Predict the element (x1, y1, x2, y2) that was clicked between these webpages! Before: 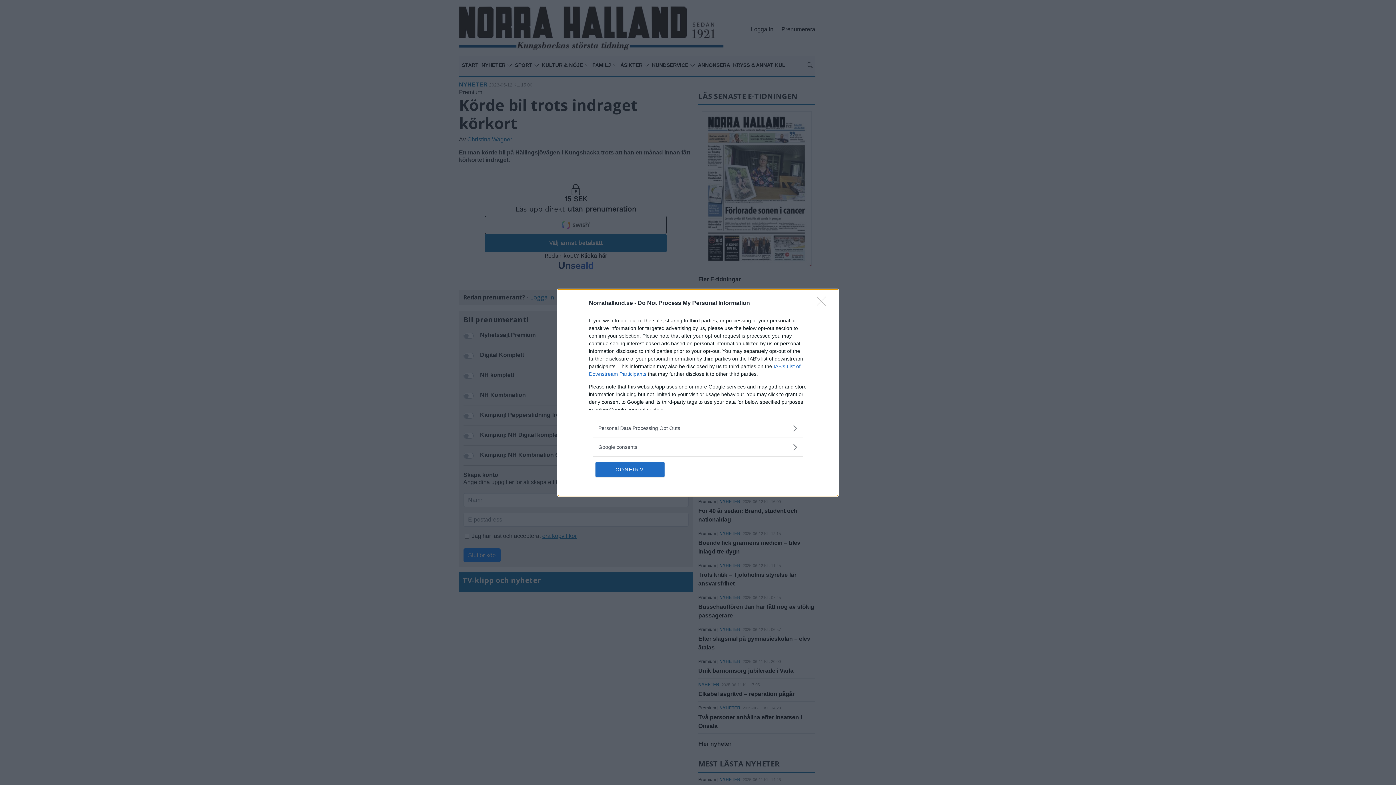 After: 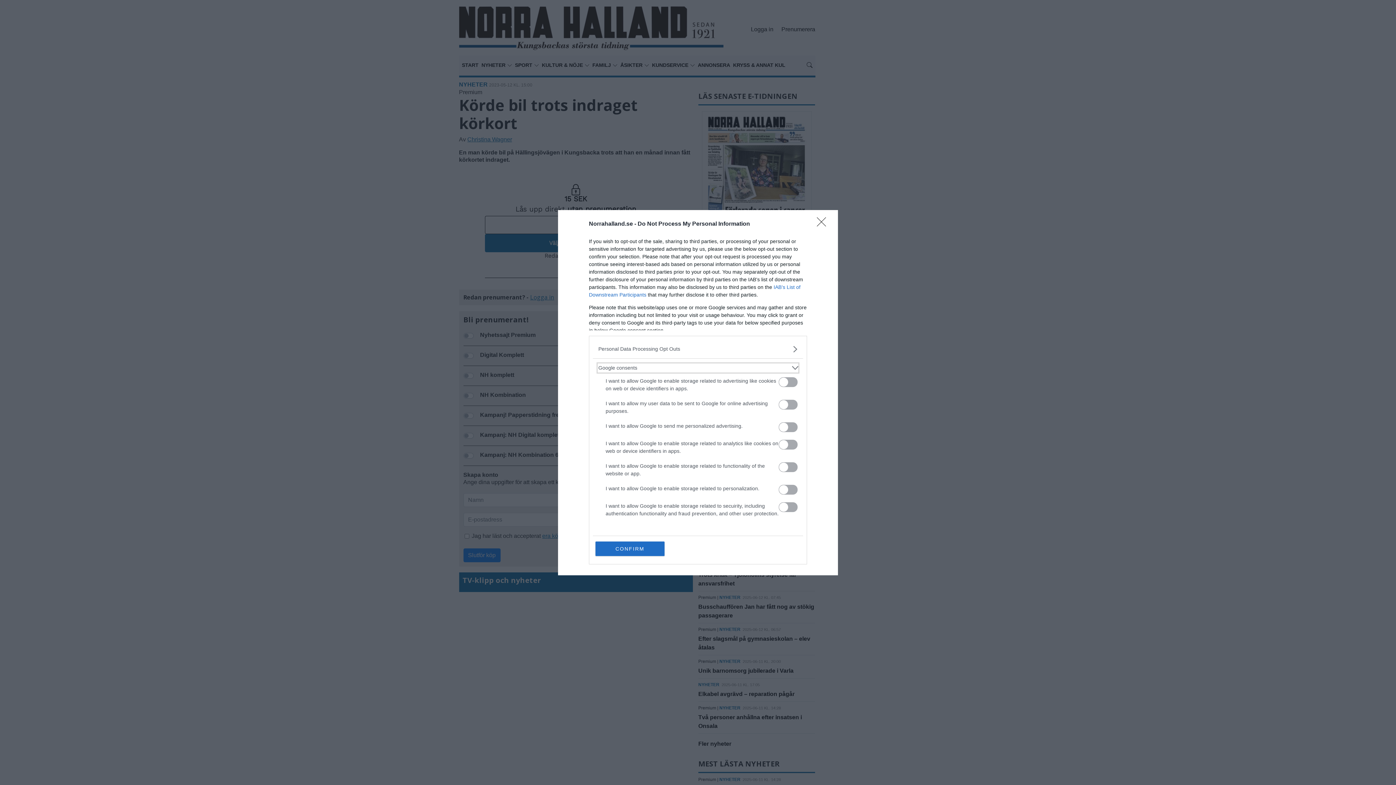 Action: bbox: (598, 443, 797, 451) label: Google consents